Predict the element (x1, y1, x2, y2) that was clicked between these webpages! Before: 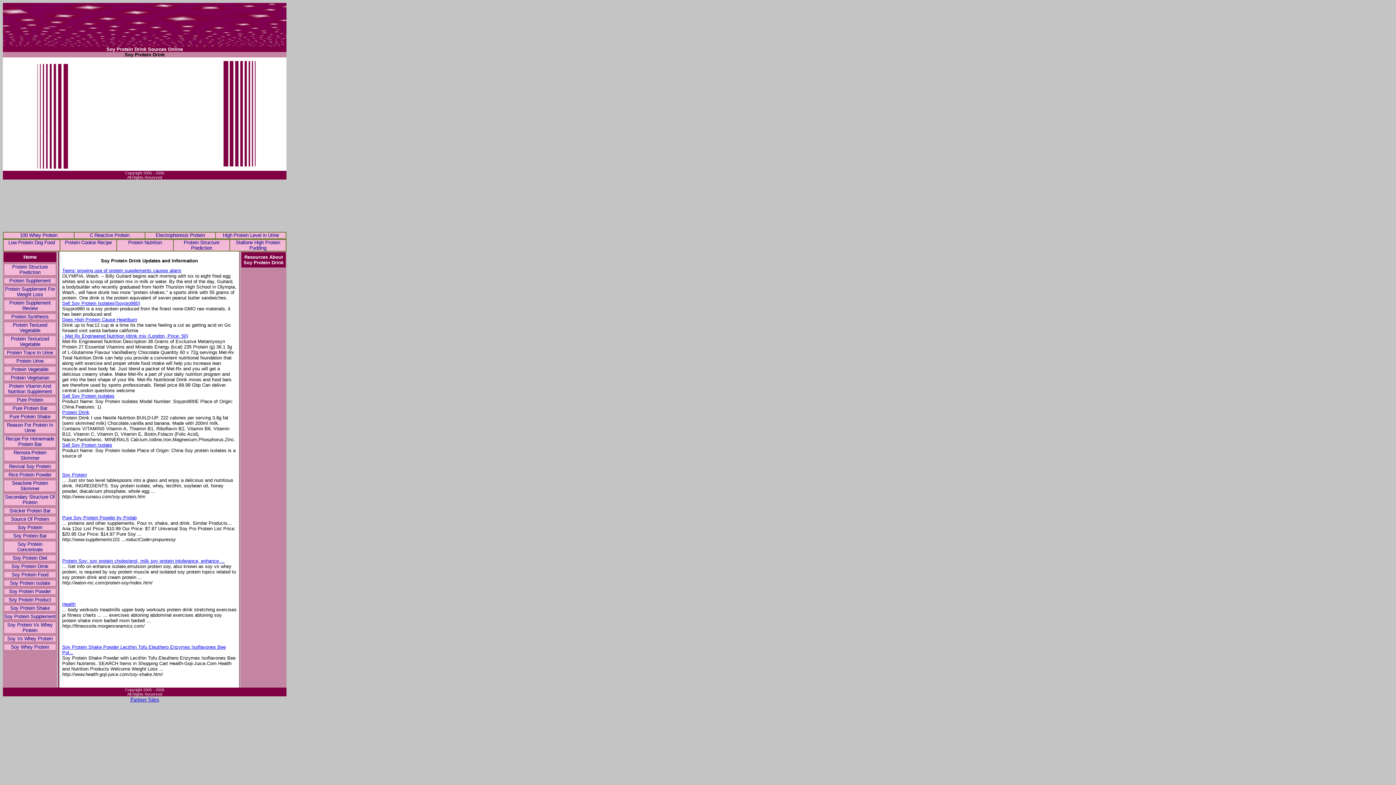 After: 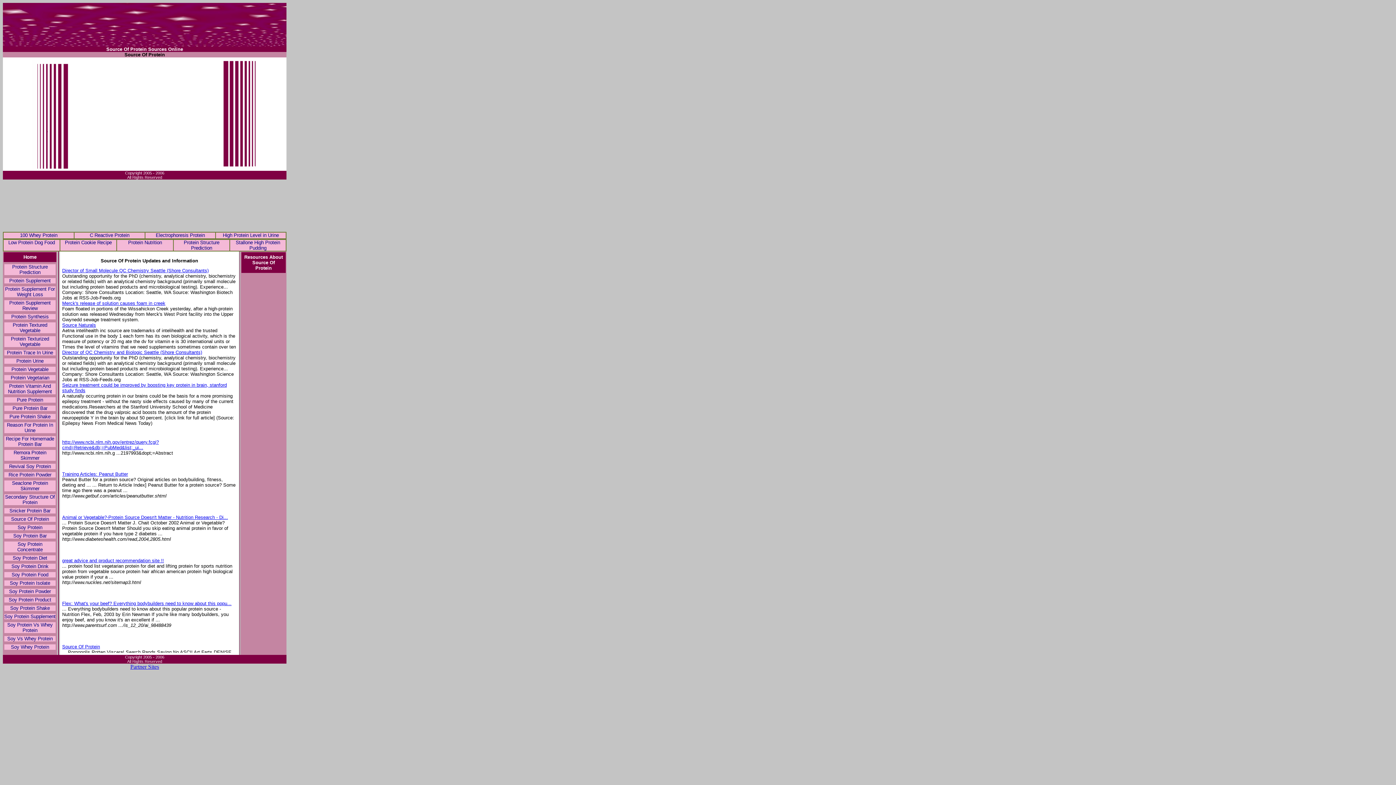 Action: label: Source Of Protein bbox: (11, 516, 48, 522)